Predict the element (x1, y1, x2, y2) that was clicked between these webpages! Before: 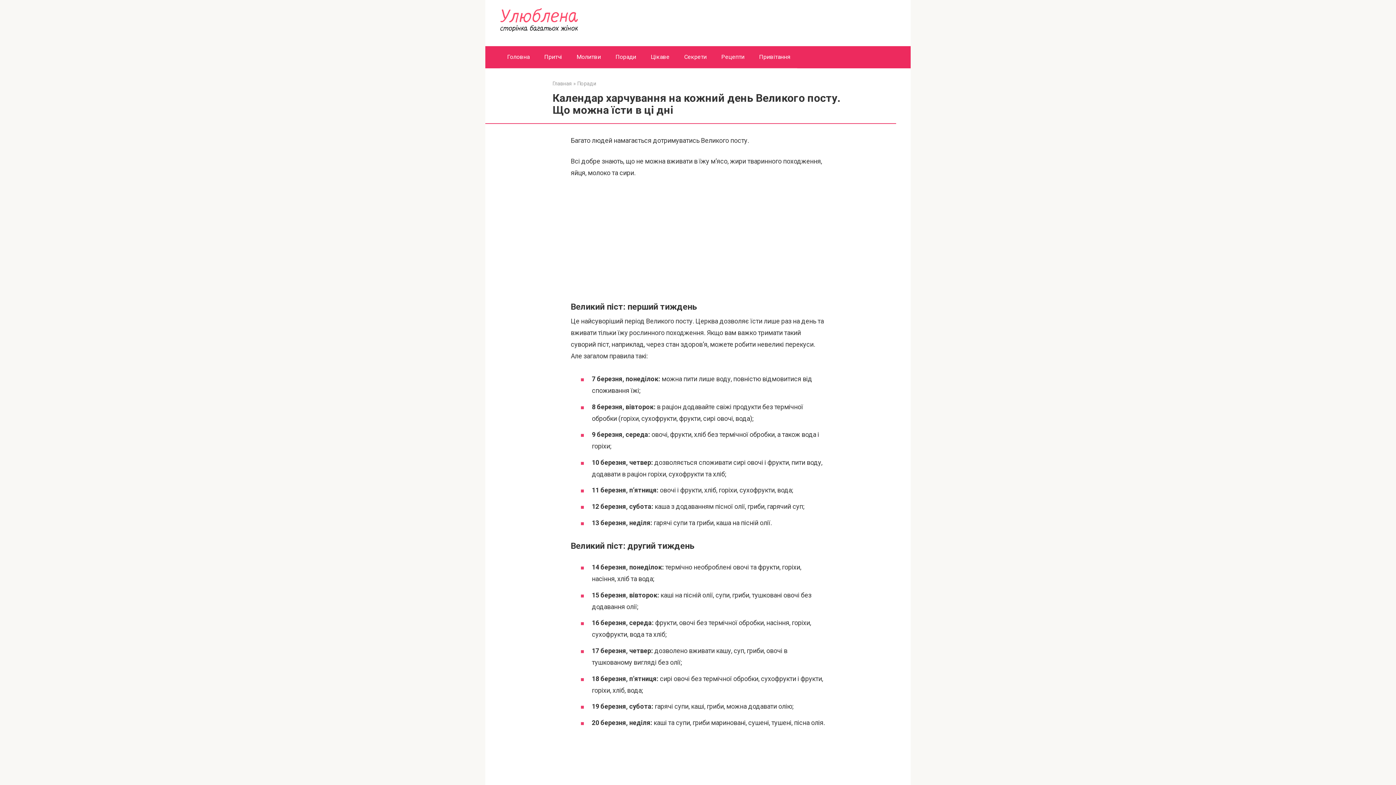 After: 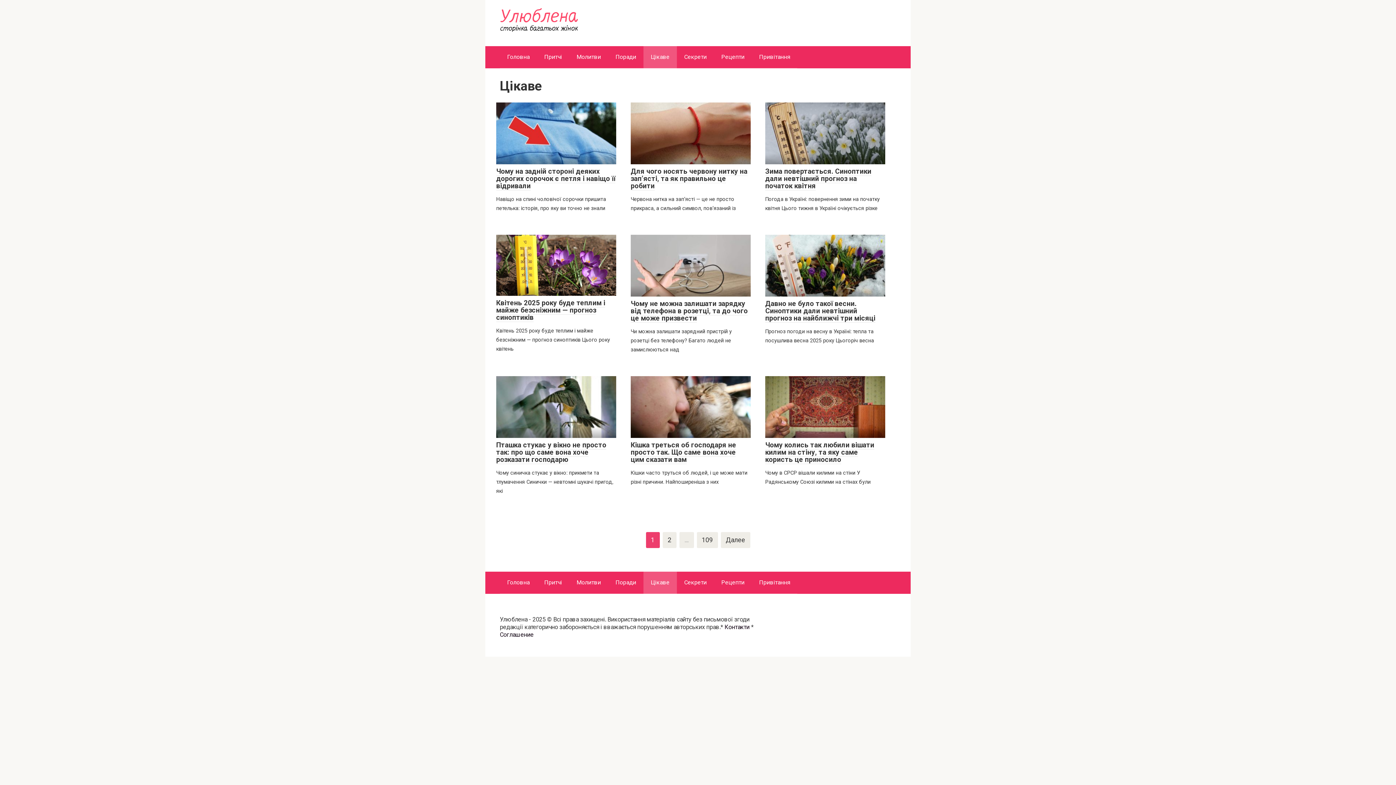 Action: bbox: (643, 46, 677, 67) label: Цікаве